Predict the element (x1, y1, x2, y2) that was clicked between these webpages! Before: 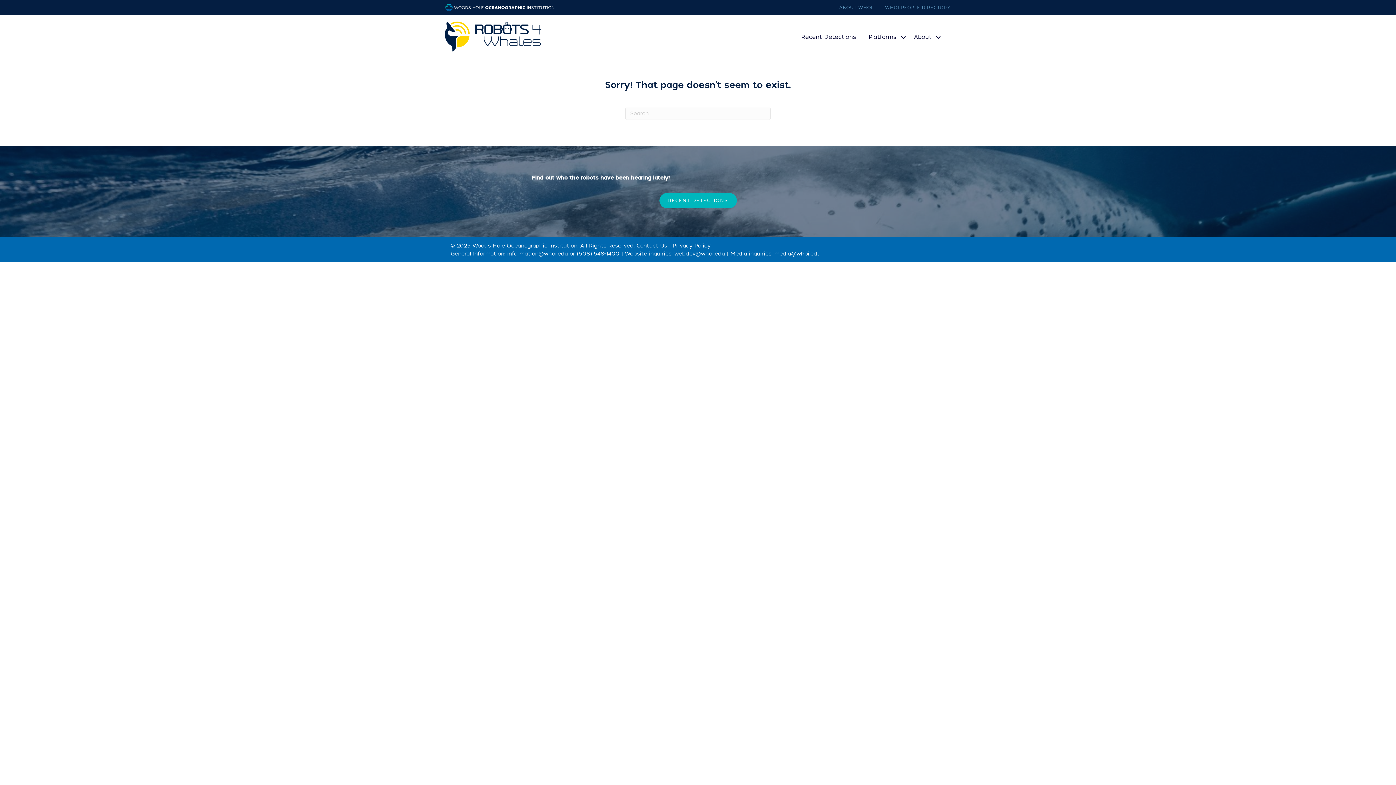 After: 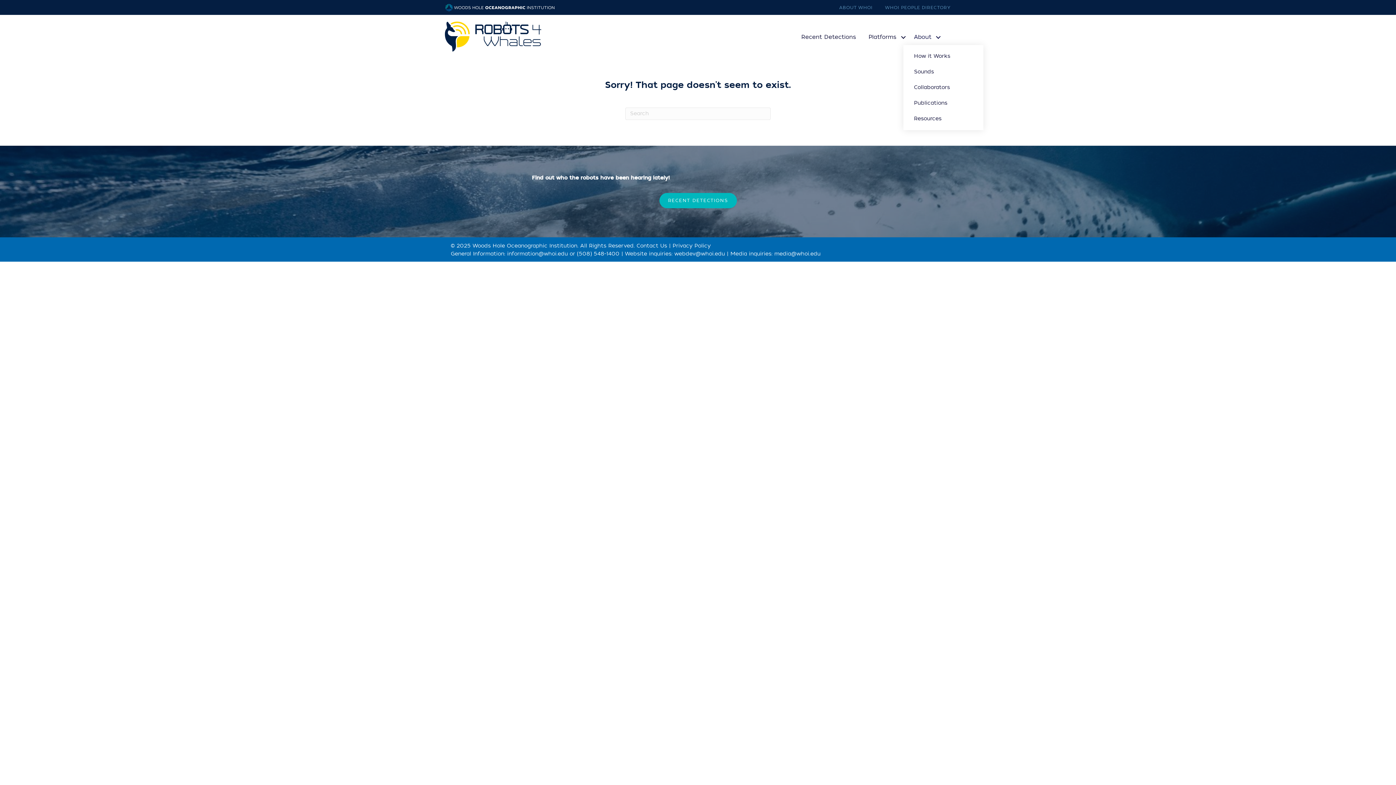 Action: label: About bbox: (910, 29, 945, 45)